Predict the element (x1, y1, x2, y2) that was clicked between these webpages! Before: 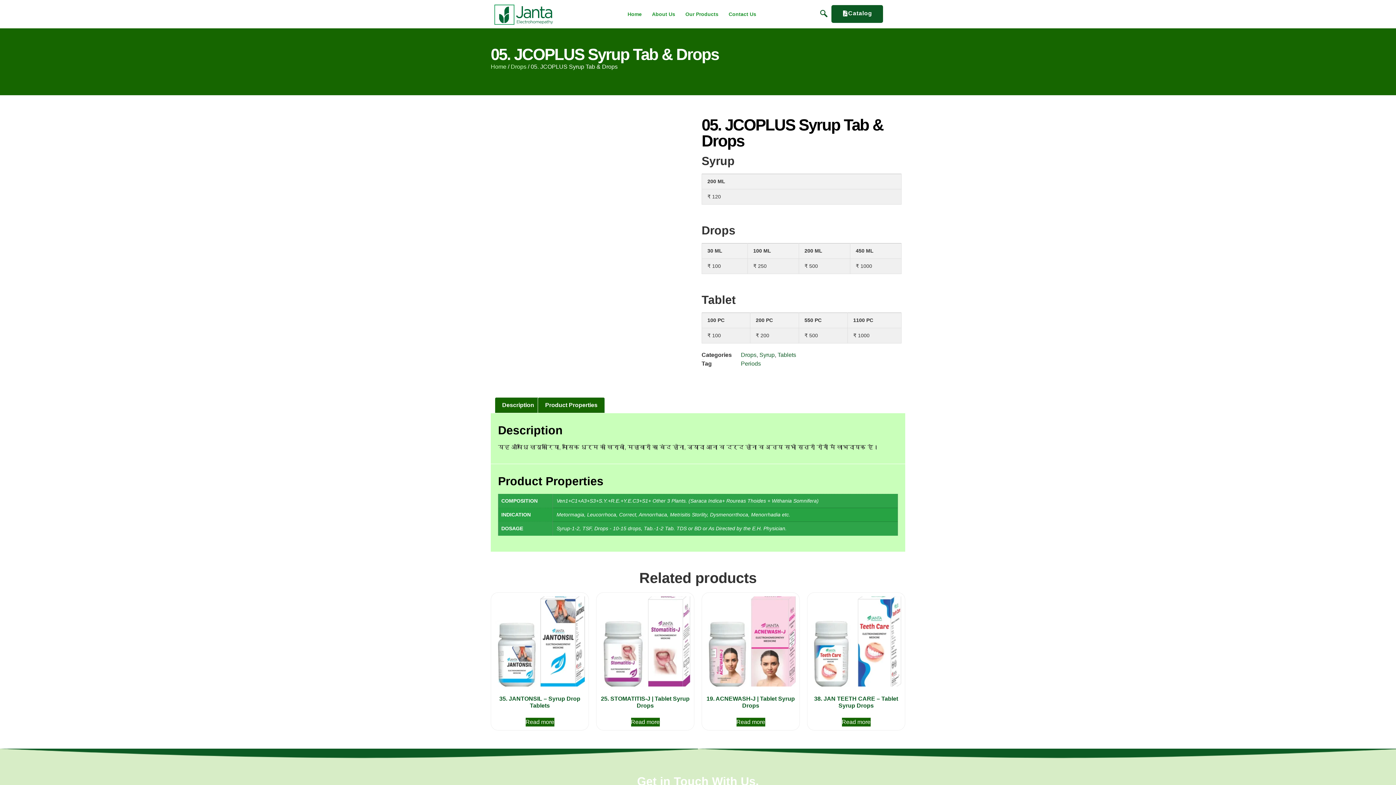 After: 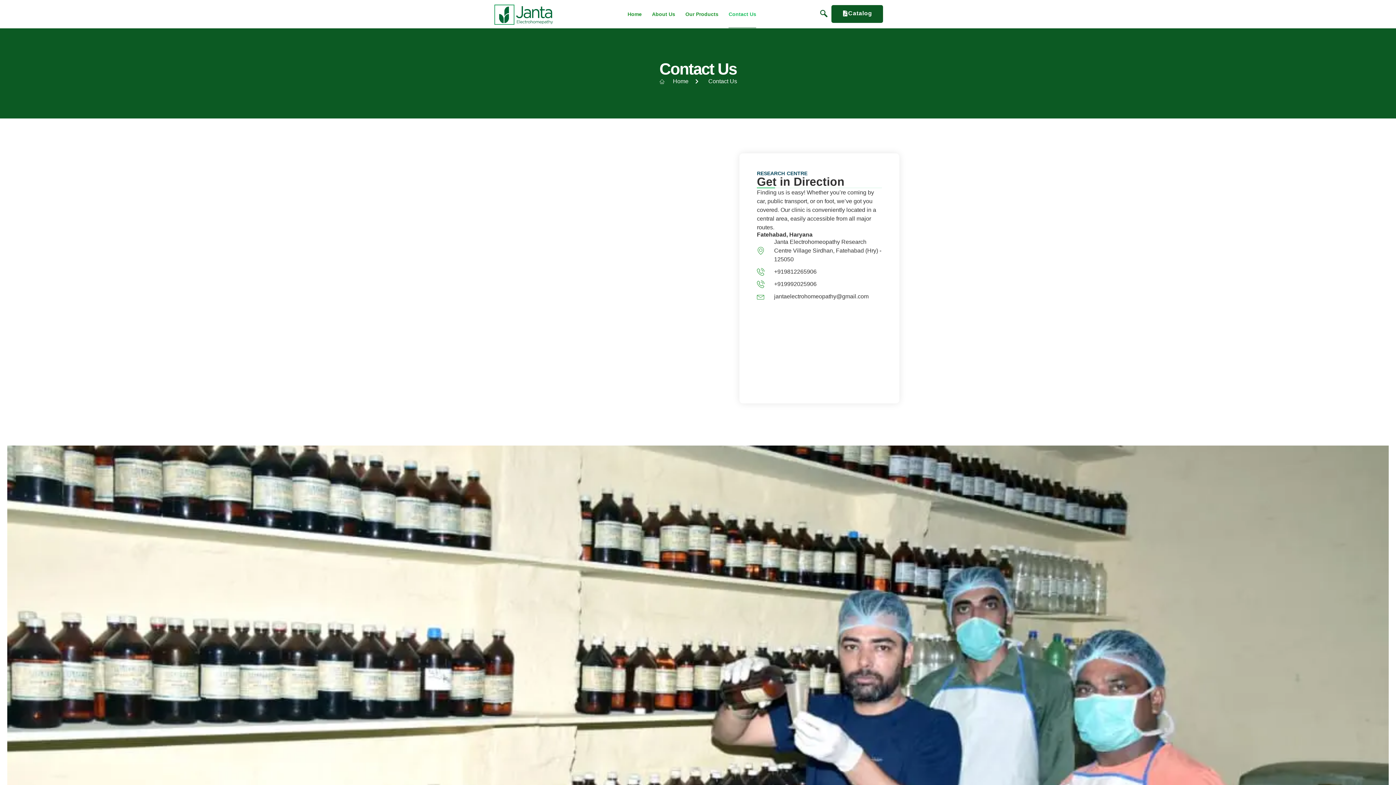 Action: label: Contact Us bbox: (728, 0, 756, 27)